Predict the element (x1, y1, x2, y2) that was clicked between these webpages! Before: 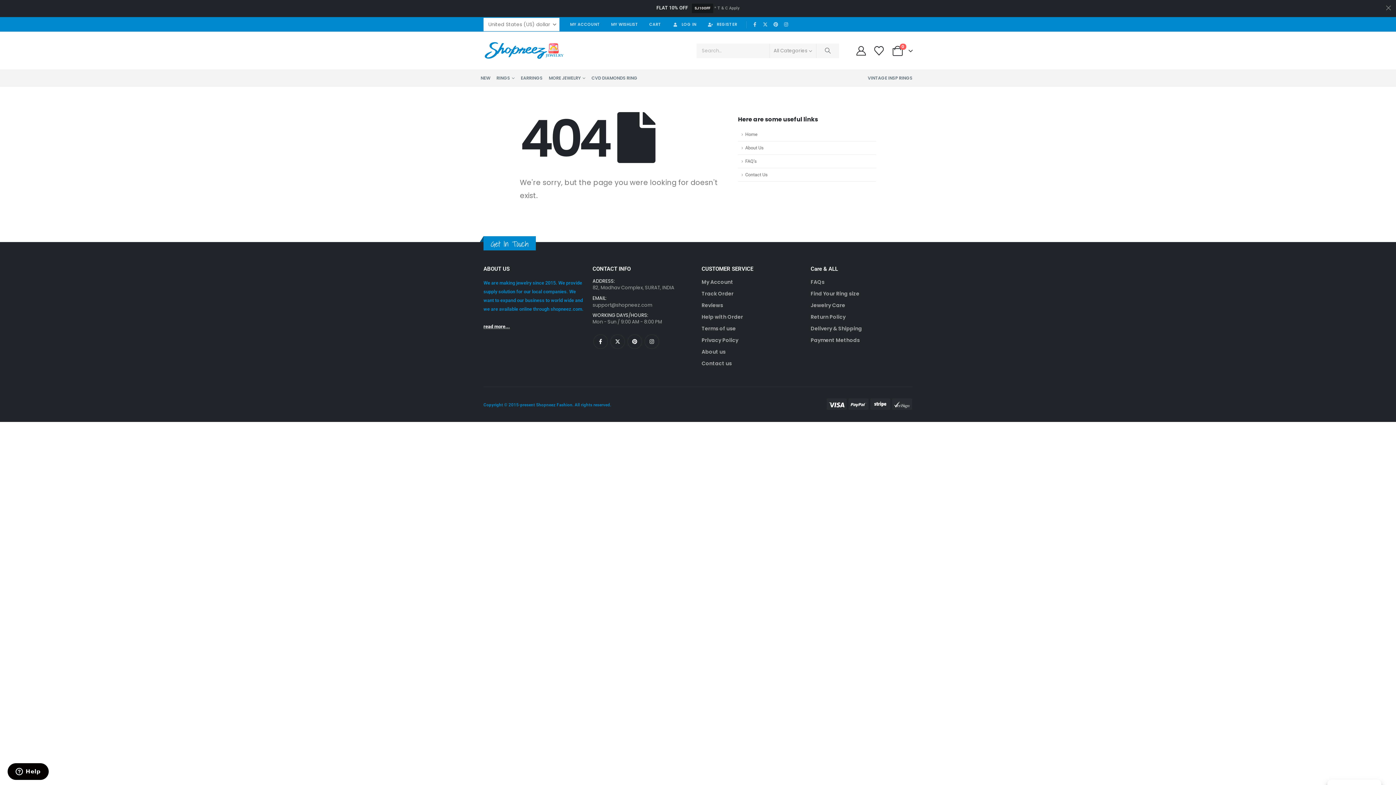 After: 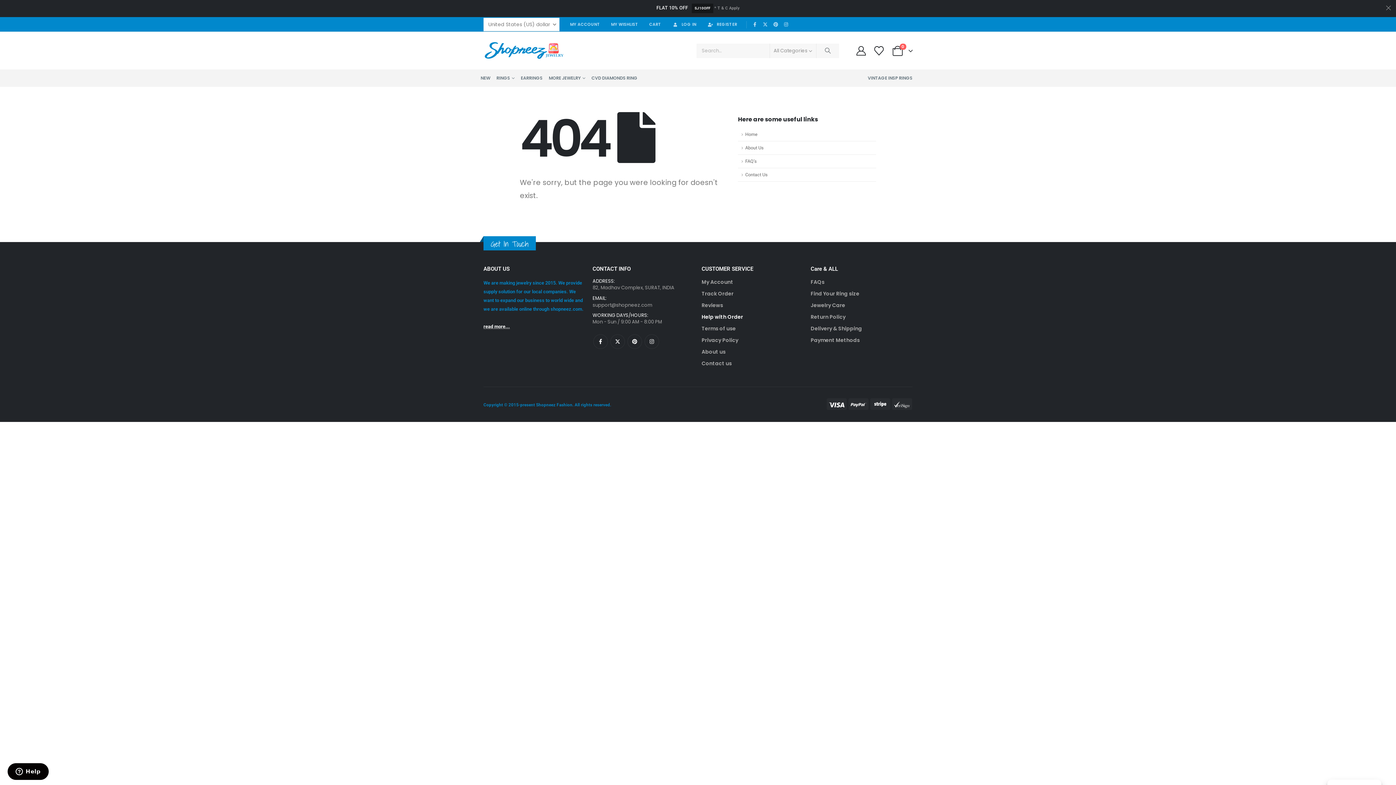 Action: bbox: (701, 313, 743, 320) label: Help with Order